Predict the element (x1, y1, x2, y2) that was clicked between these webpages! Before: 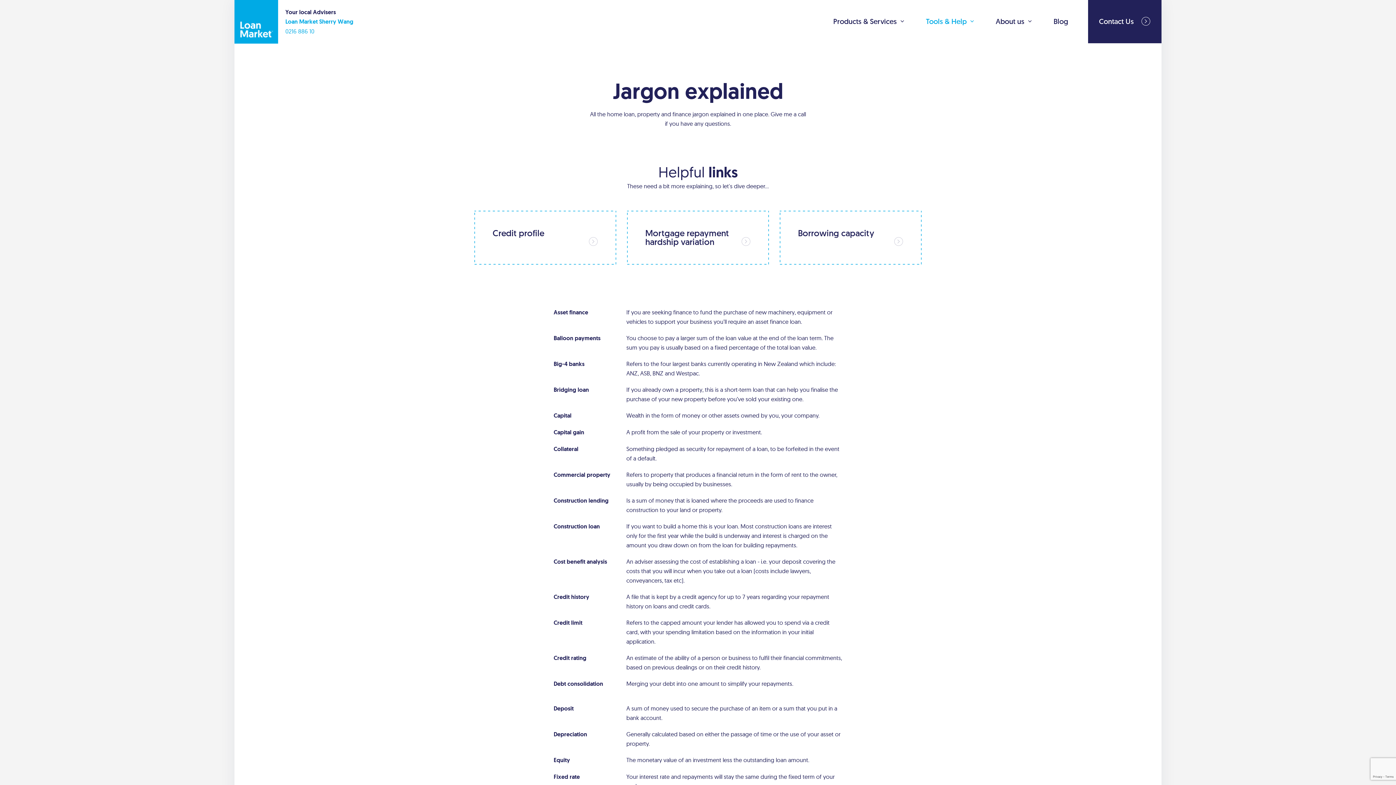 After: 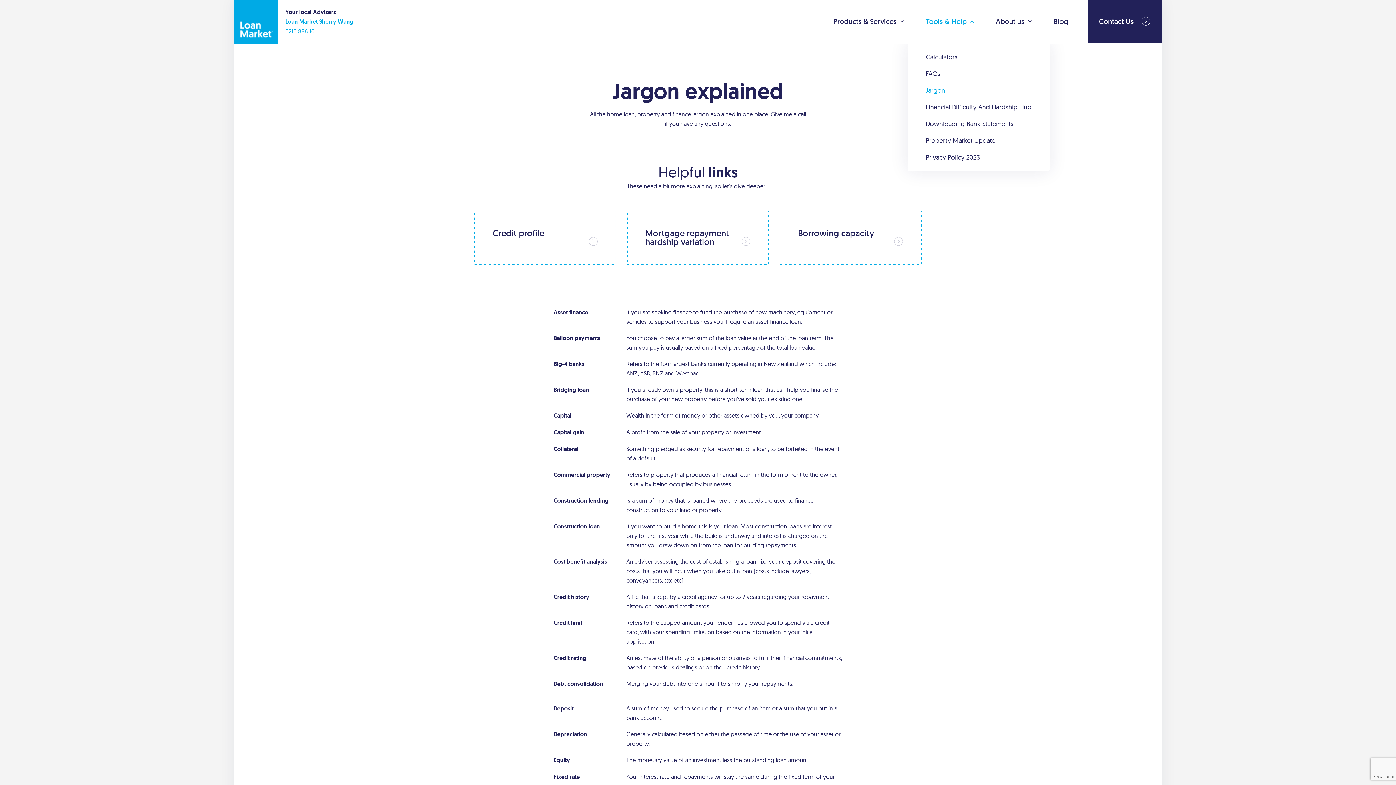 Action: bbox: (926, 16, 974, 26) label: Tools & Help